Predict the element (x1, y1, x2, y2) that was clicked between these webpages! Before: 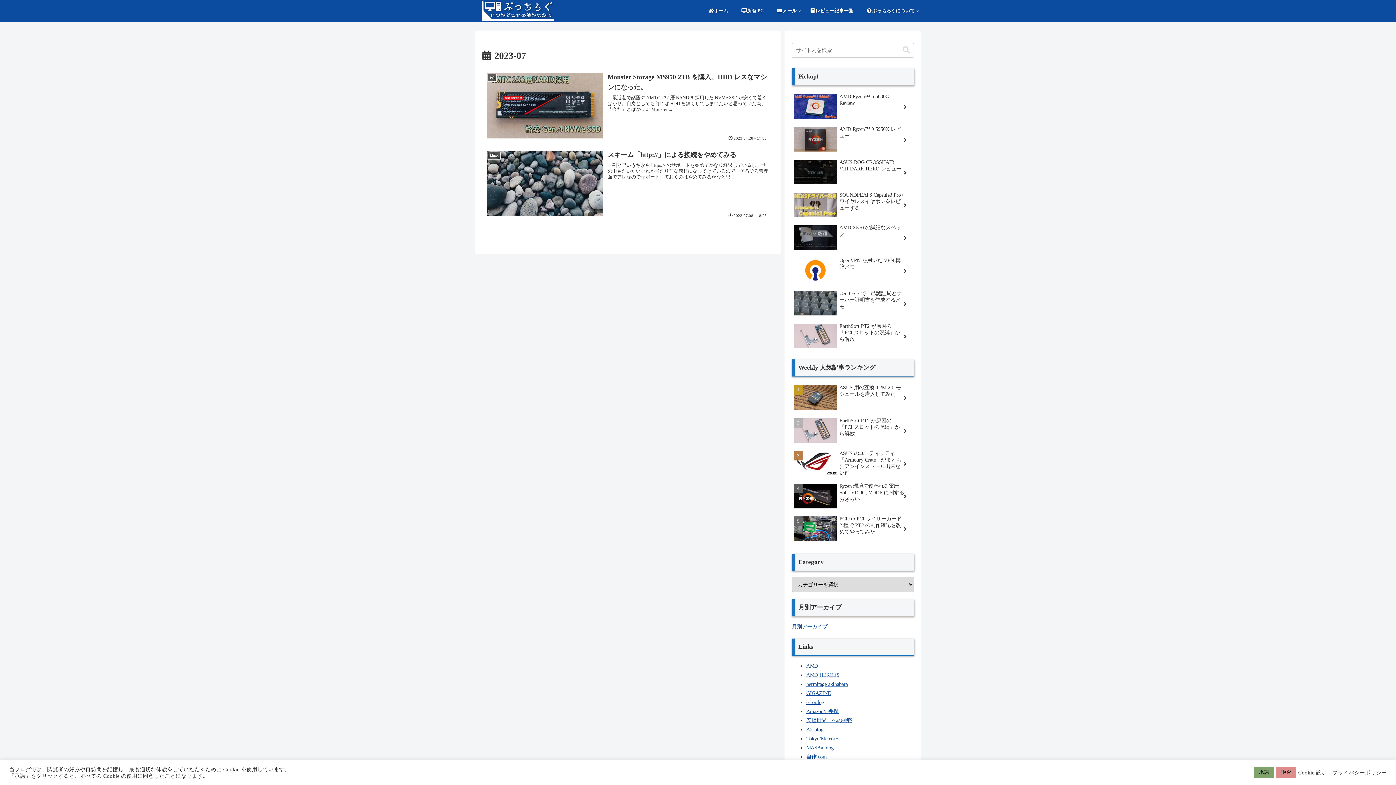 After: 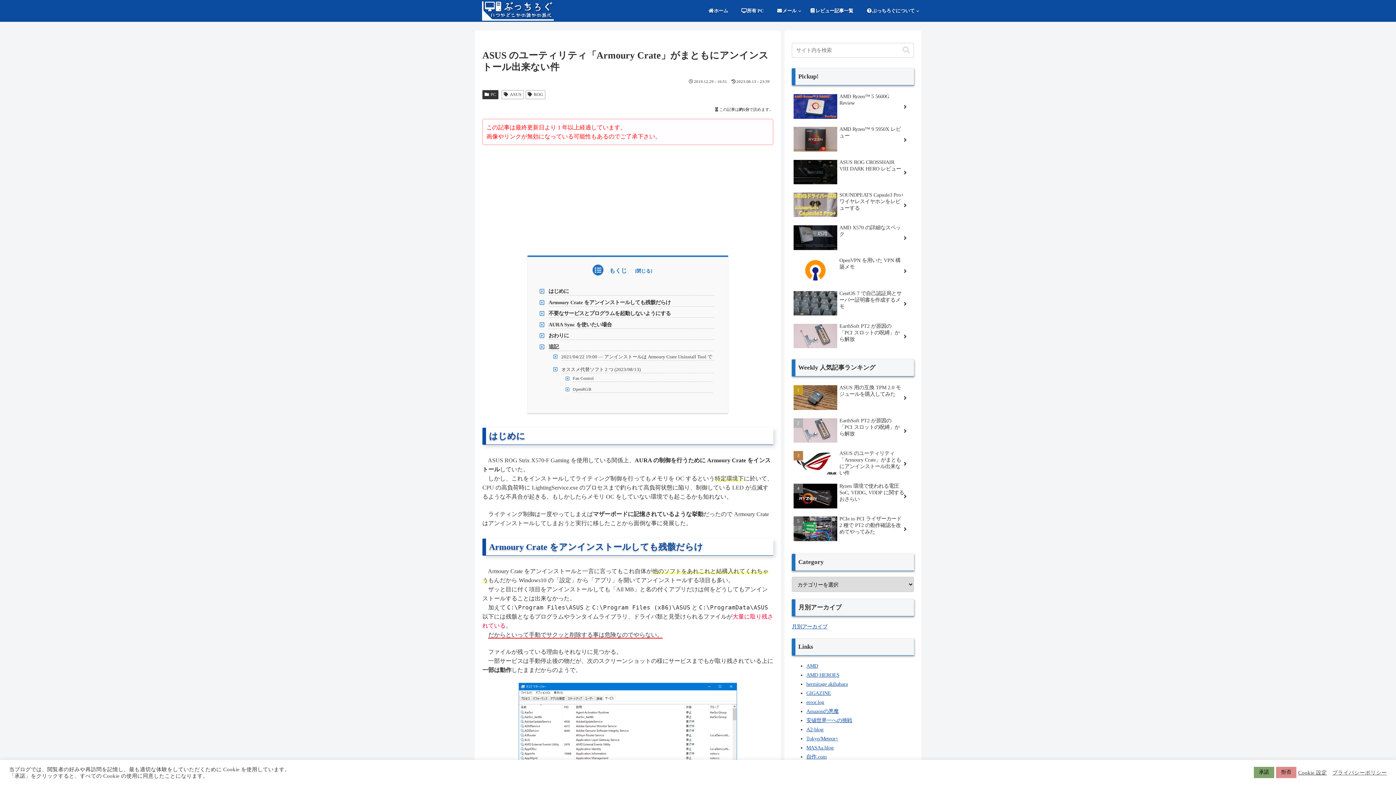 Action: label: ASUS のユーティリティ「Armoury Crate」がまともにアンインストール出来ない件 bbox: (792, 448, 914, 479)